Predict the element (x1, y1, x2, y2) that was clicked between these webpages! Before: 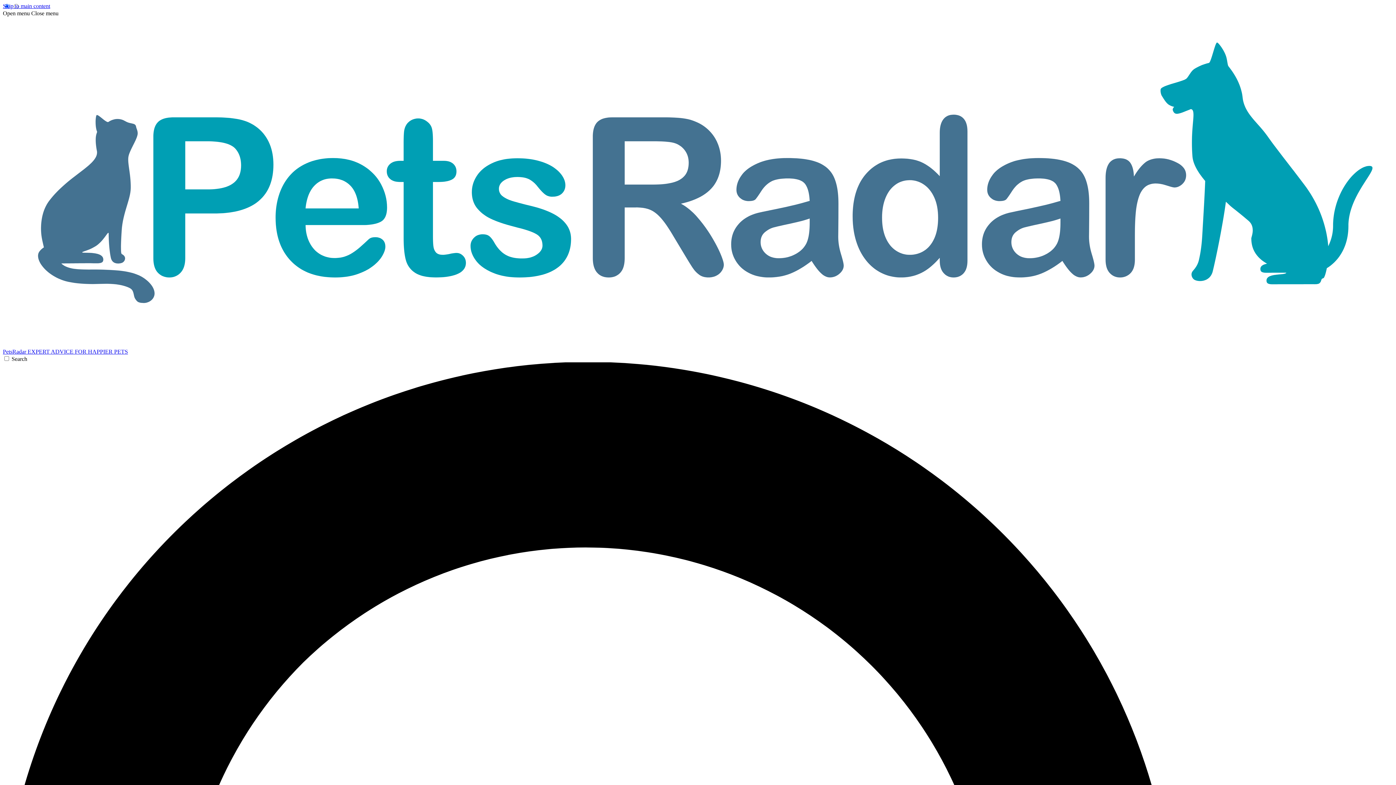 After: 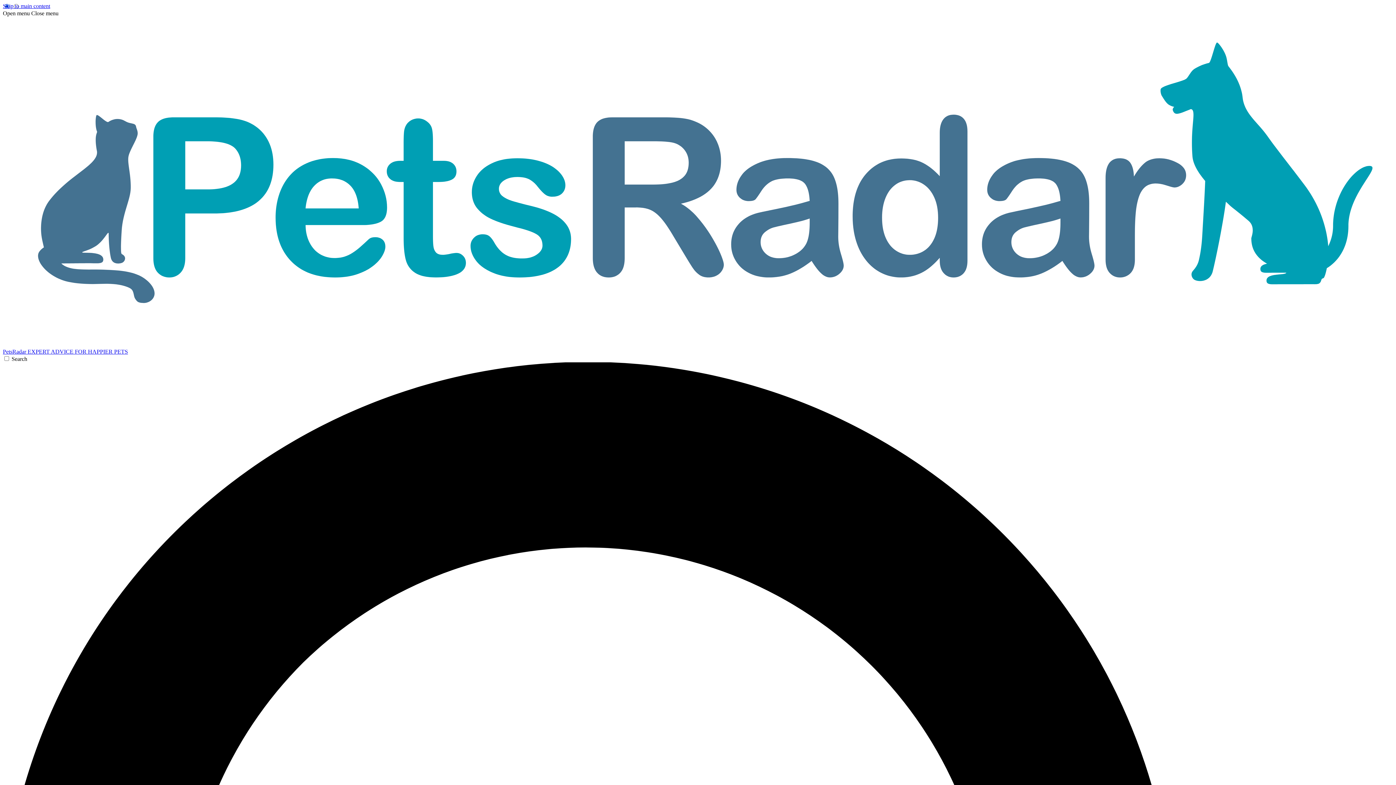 Action: bbox: (31, 10, 58, 16) label: Close menu